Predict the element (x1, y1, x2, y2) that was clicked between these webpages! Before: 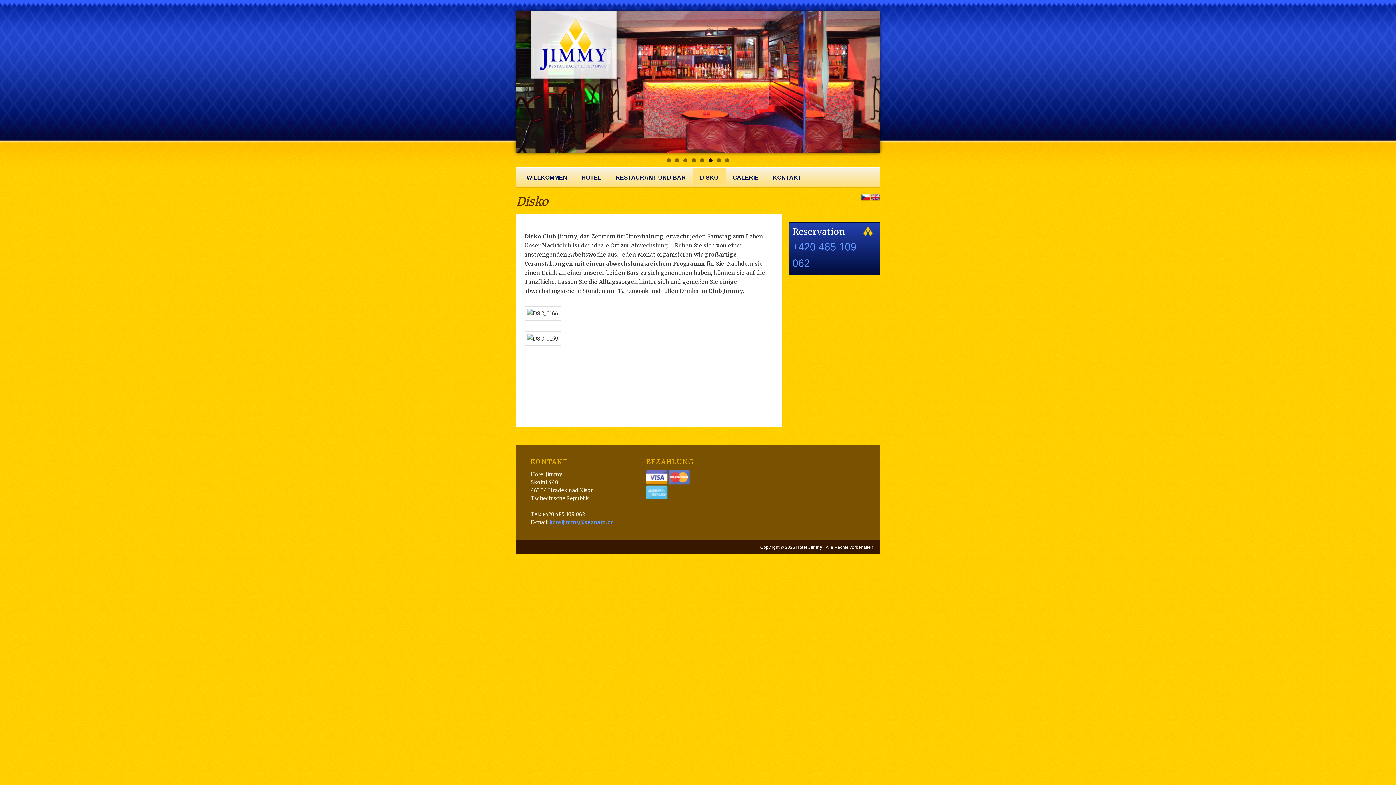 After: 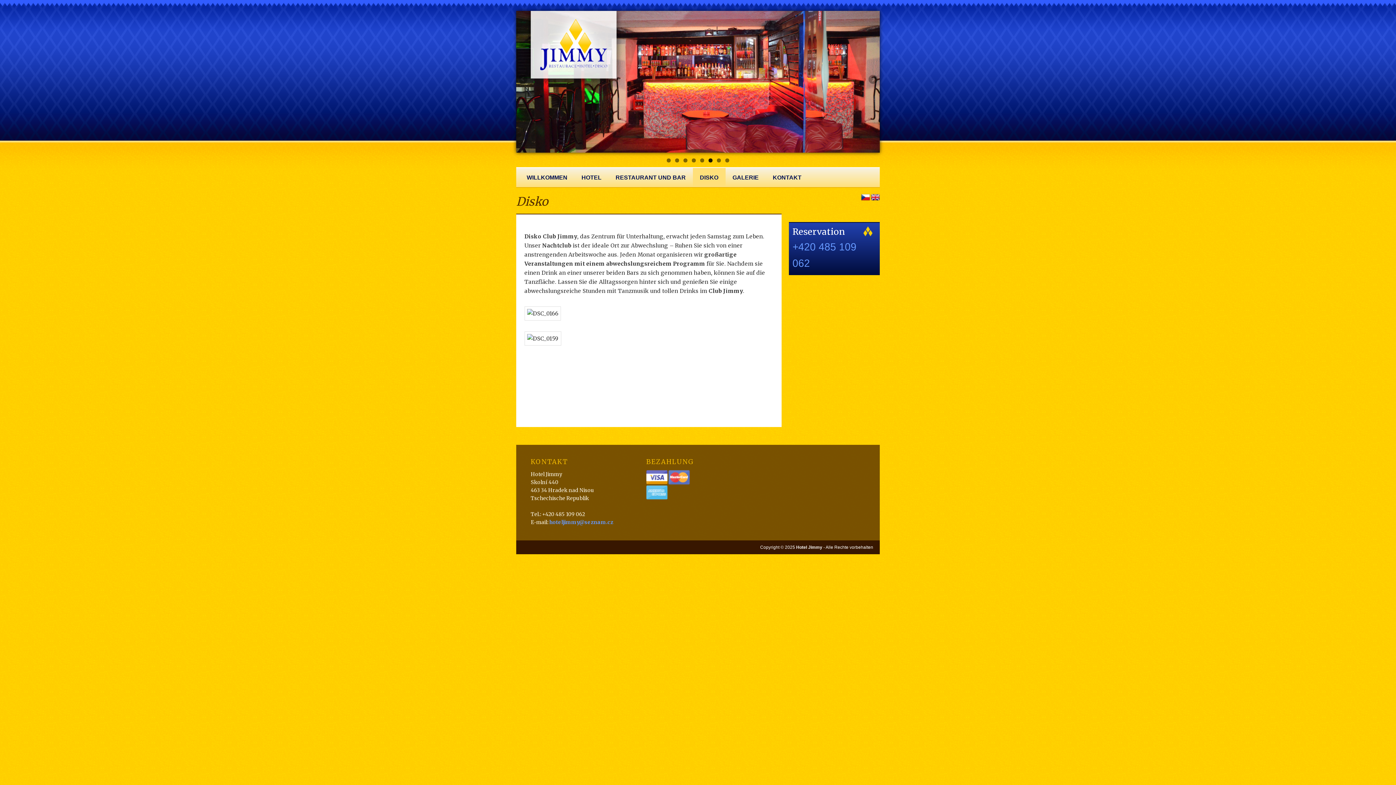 Action: label: 6 bbox: (708, 158, 712, 162)